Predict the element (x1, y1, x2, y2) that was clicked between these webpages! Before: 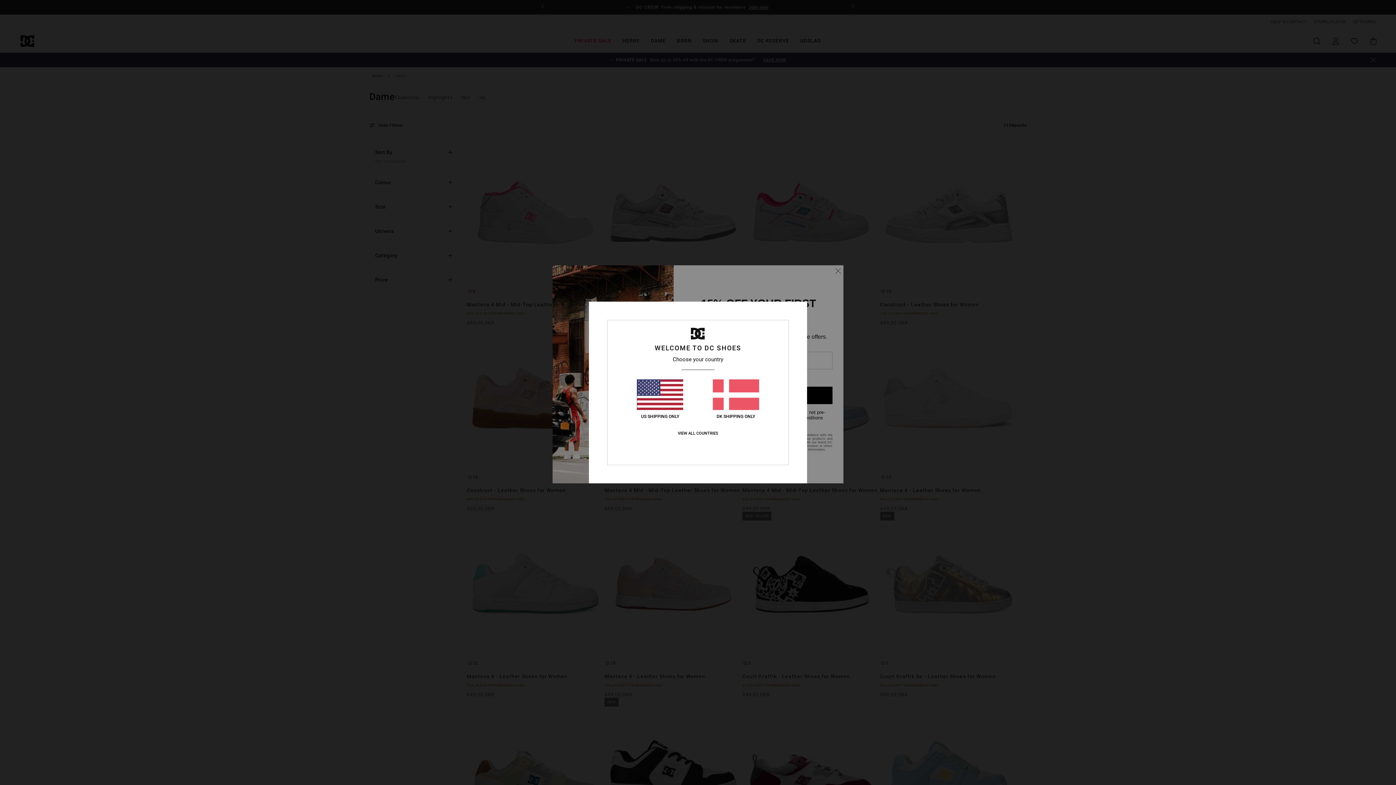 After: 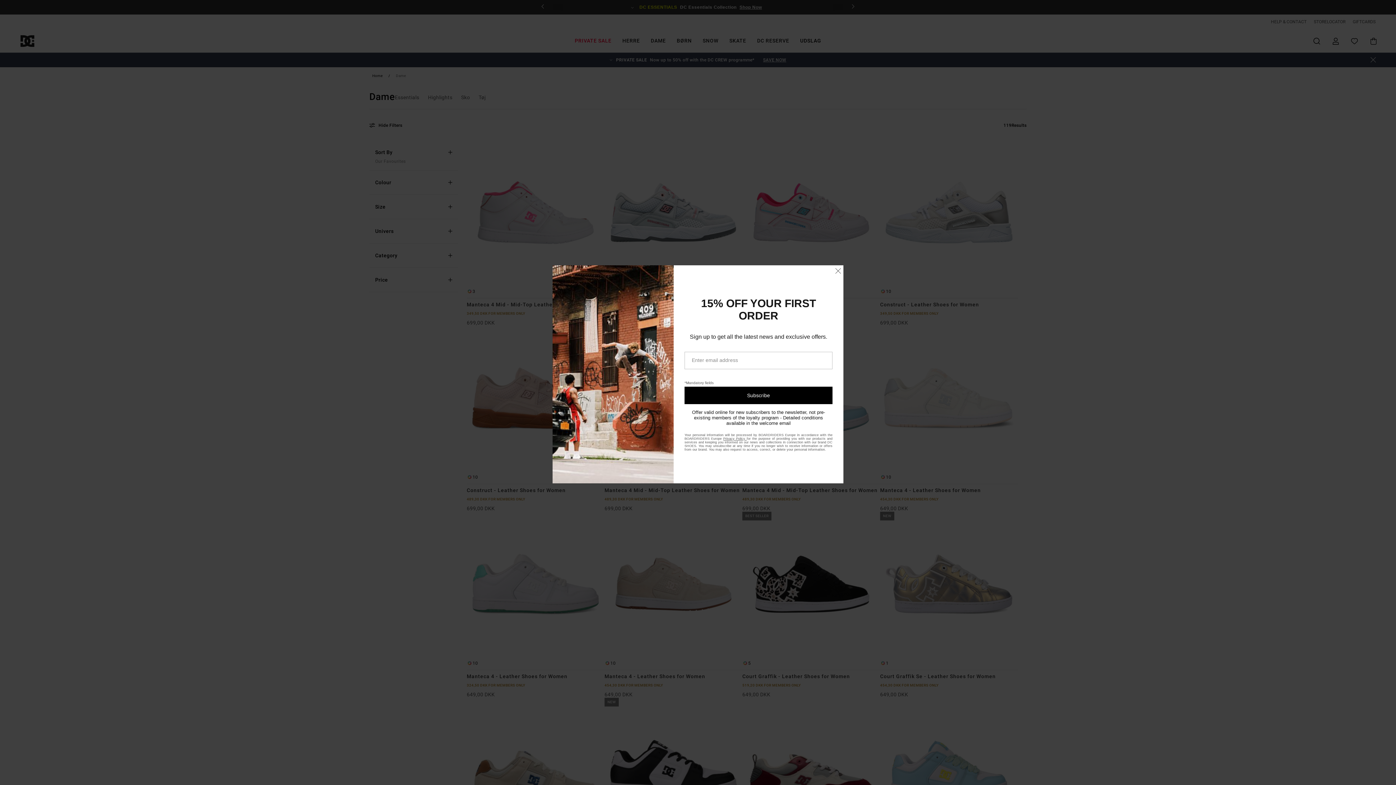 Action: label: DK SHIPPING ONLY bbox: (712, 379, 759, 419)